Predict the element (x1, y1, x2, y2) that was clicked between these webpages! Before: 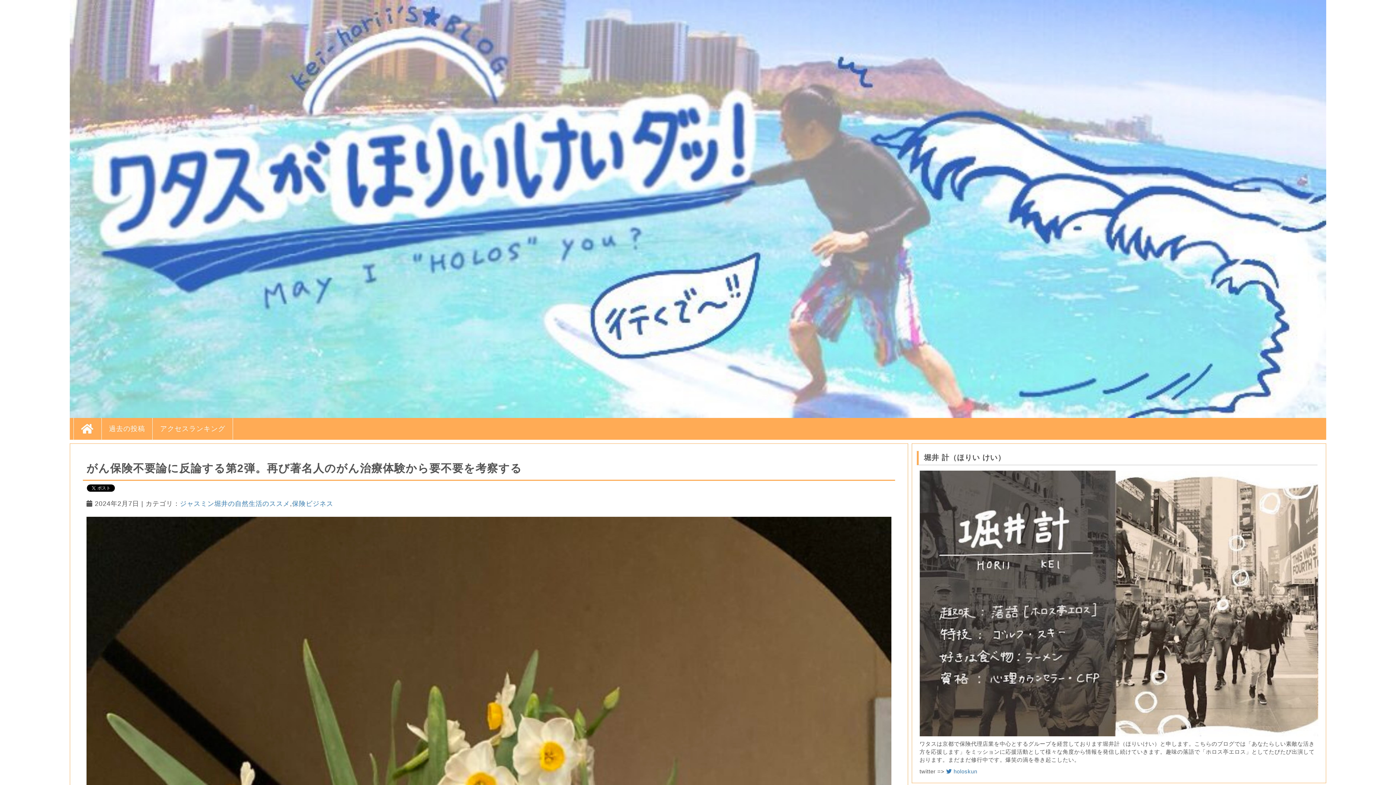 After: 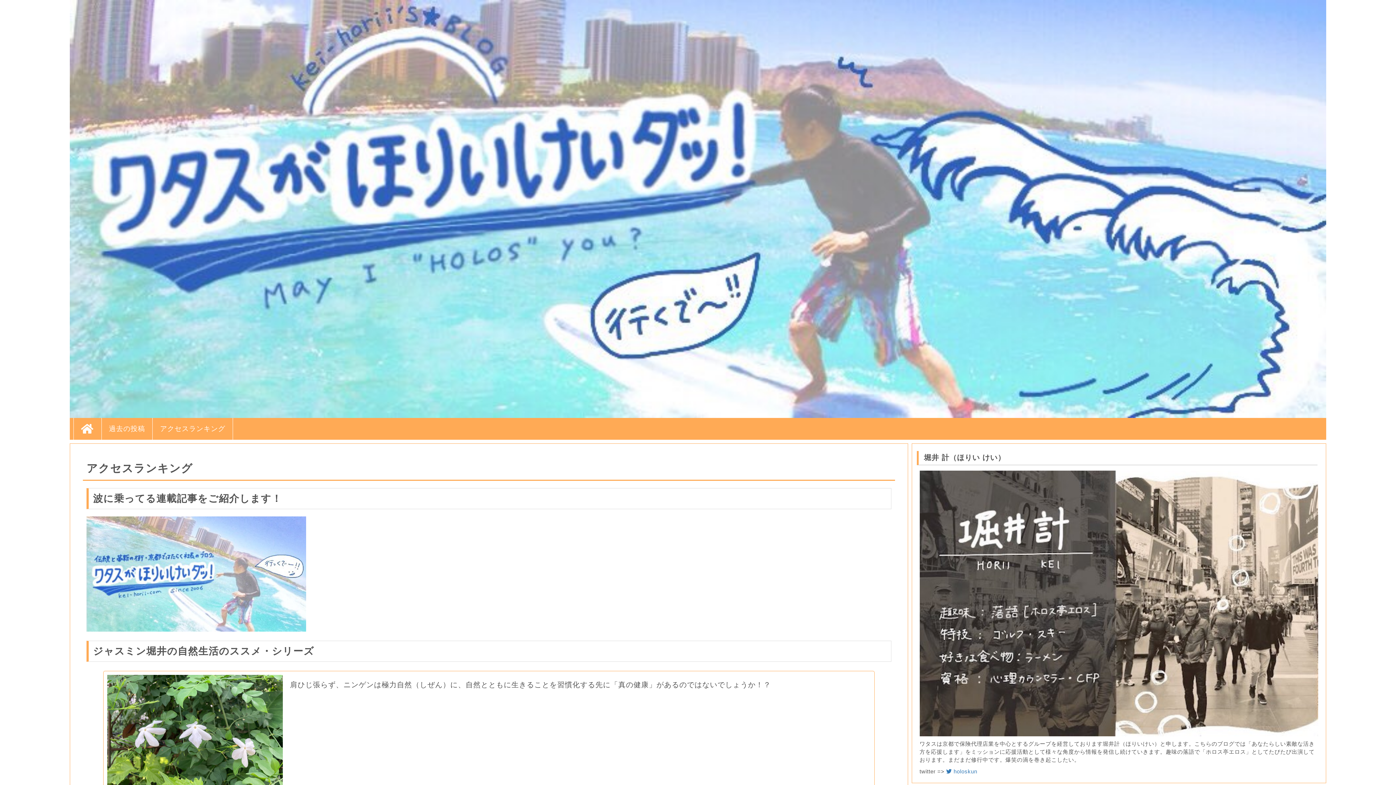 Action: bbox: (152, 418, 232, 439) label: アクセスランキング